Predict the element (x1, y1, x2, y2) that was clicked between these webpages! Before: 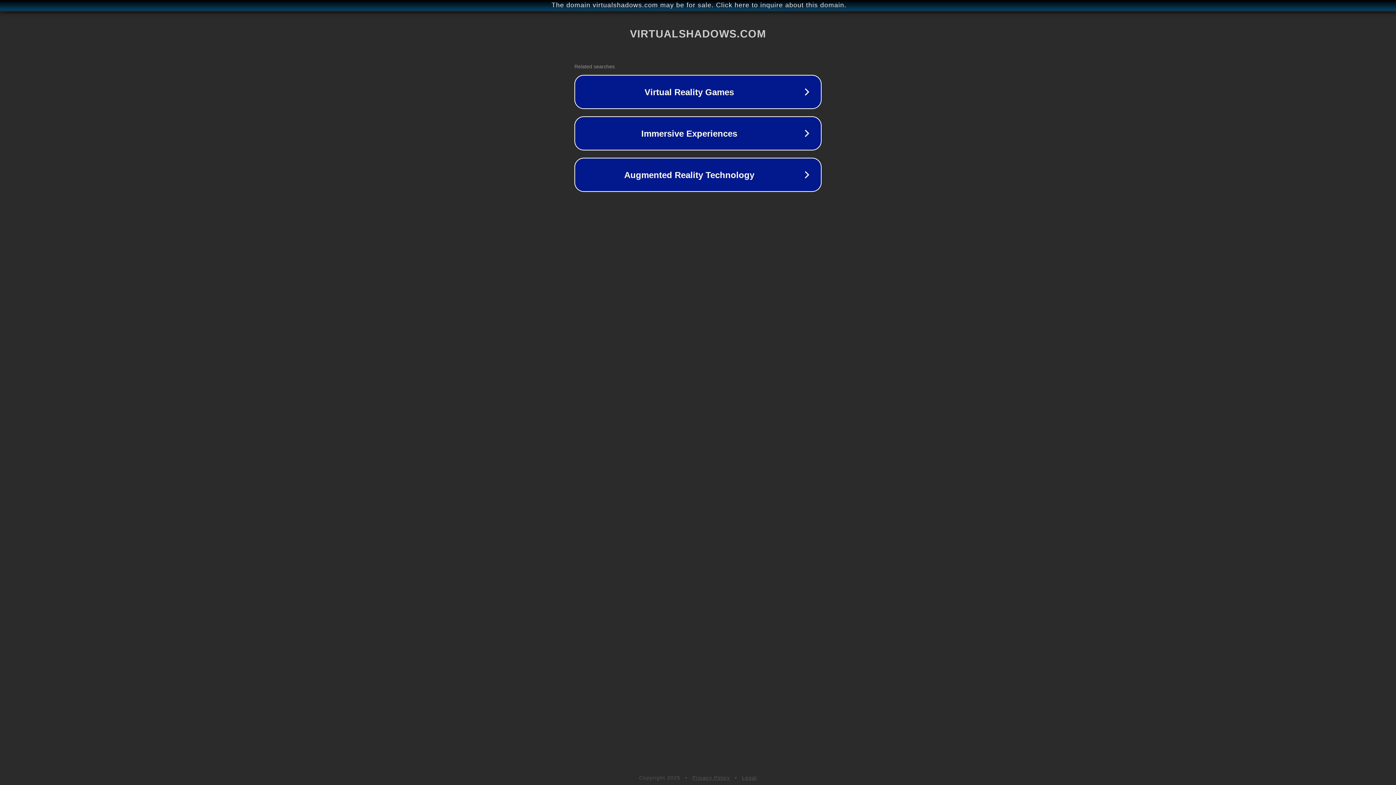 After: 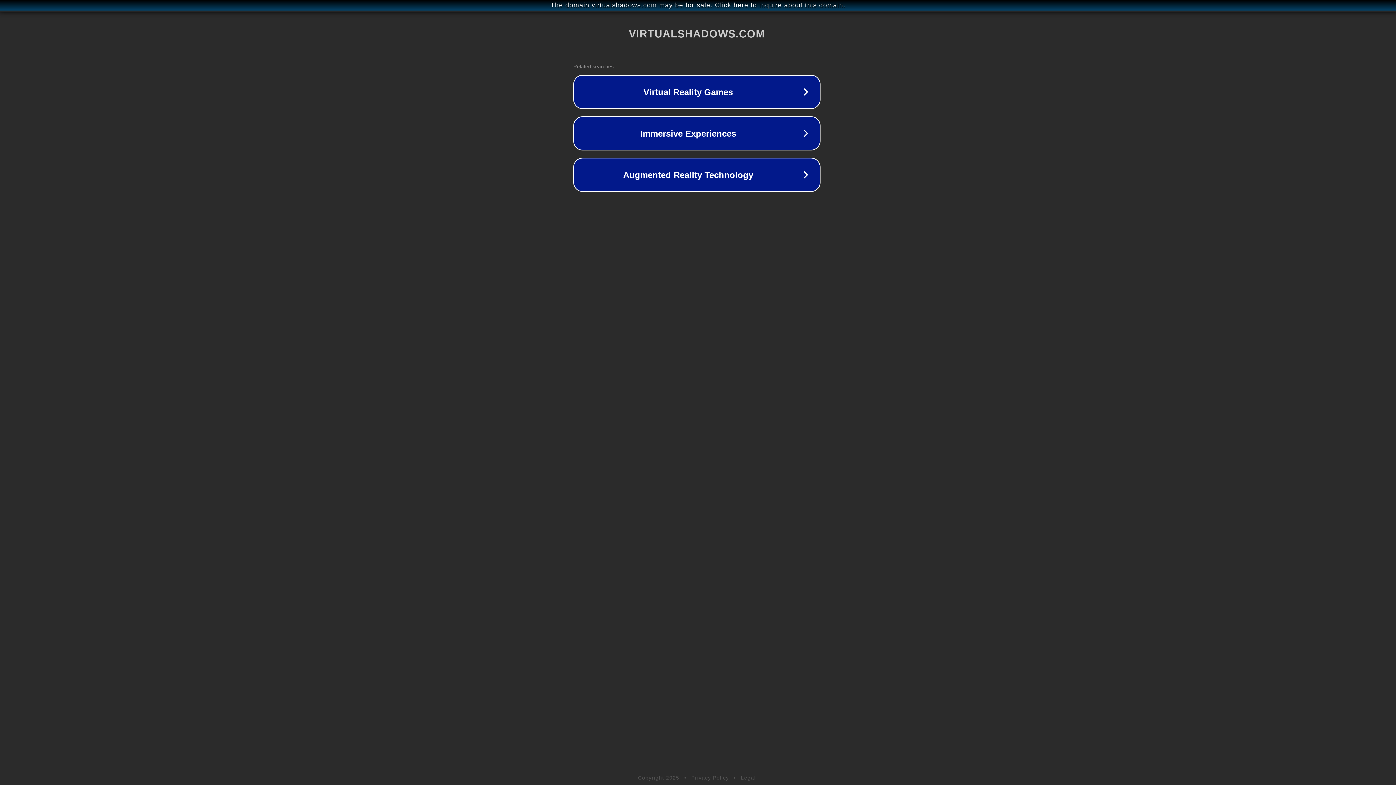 Action: bbox: (1, 1, 1397, 9) label: The domain virtualshadows.com may be for sale. Click here to inquire about this domain.